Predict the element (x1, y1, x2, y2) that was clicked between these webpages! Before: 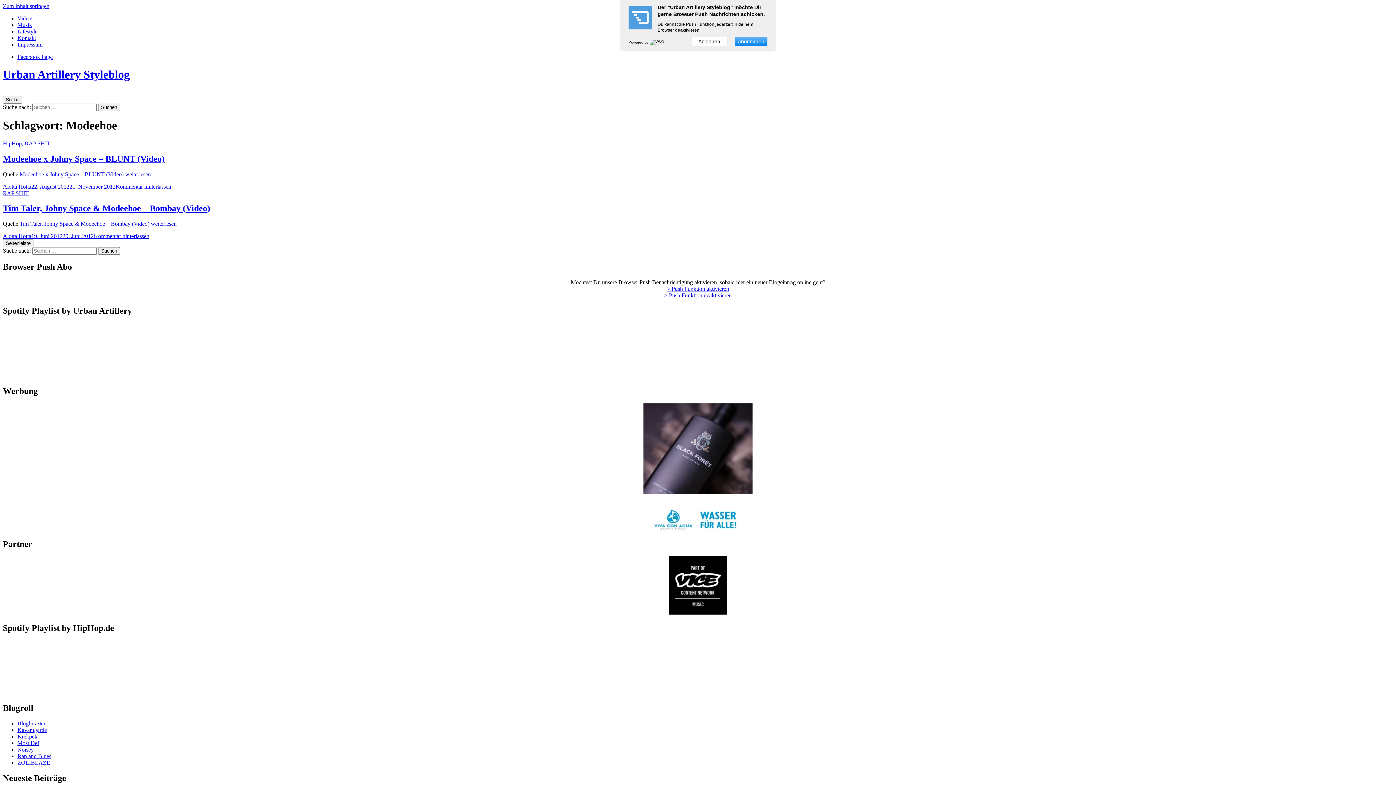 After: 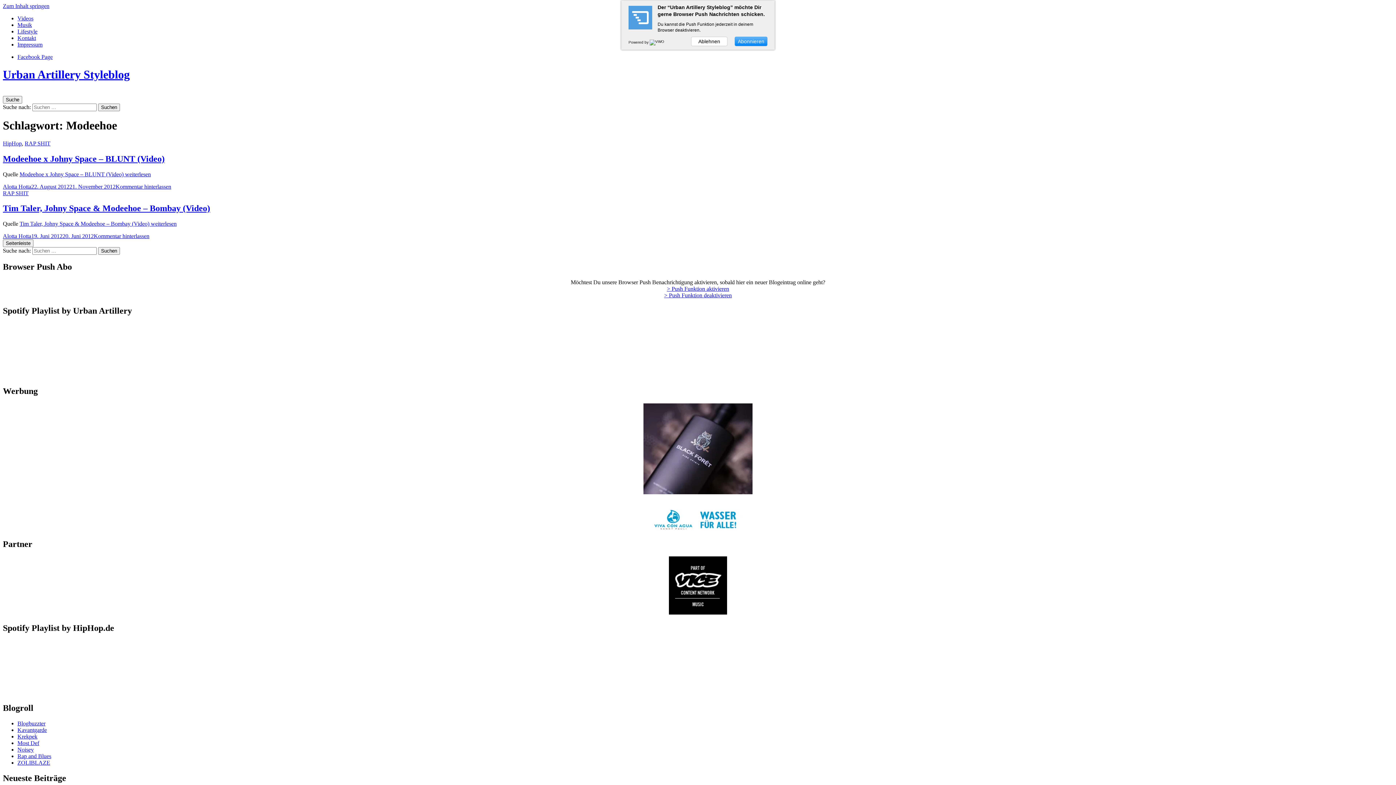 Action: bbox: (664, 292, 732, 298) label: > Push Funktion deaktivieren